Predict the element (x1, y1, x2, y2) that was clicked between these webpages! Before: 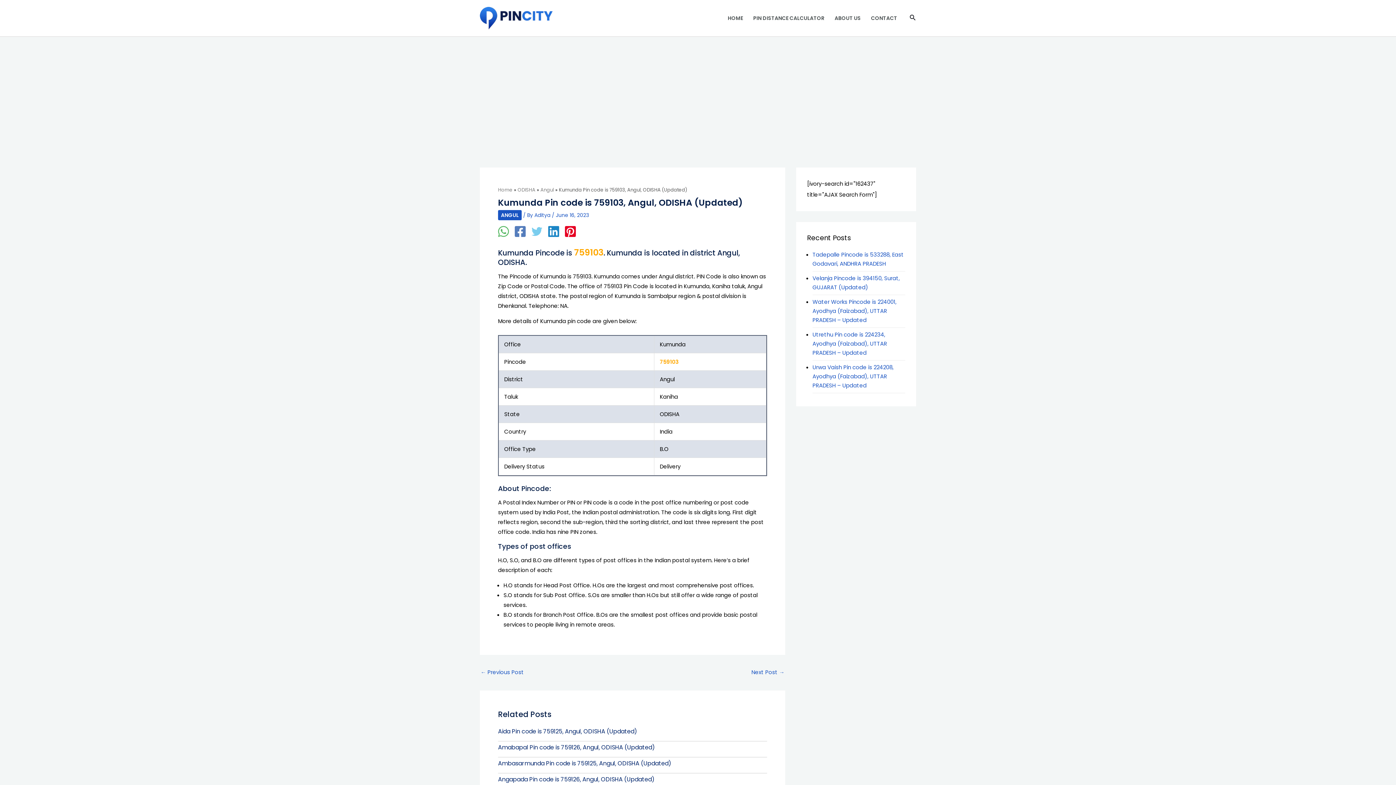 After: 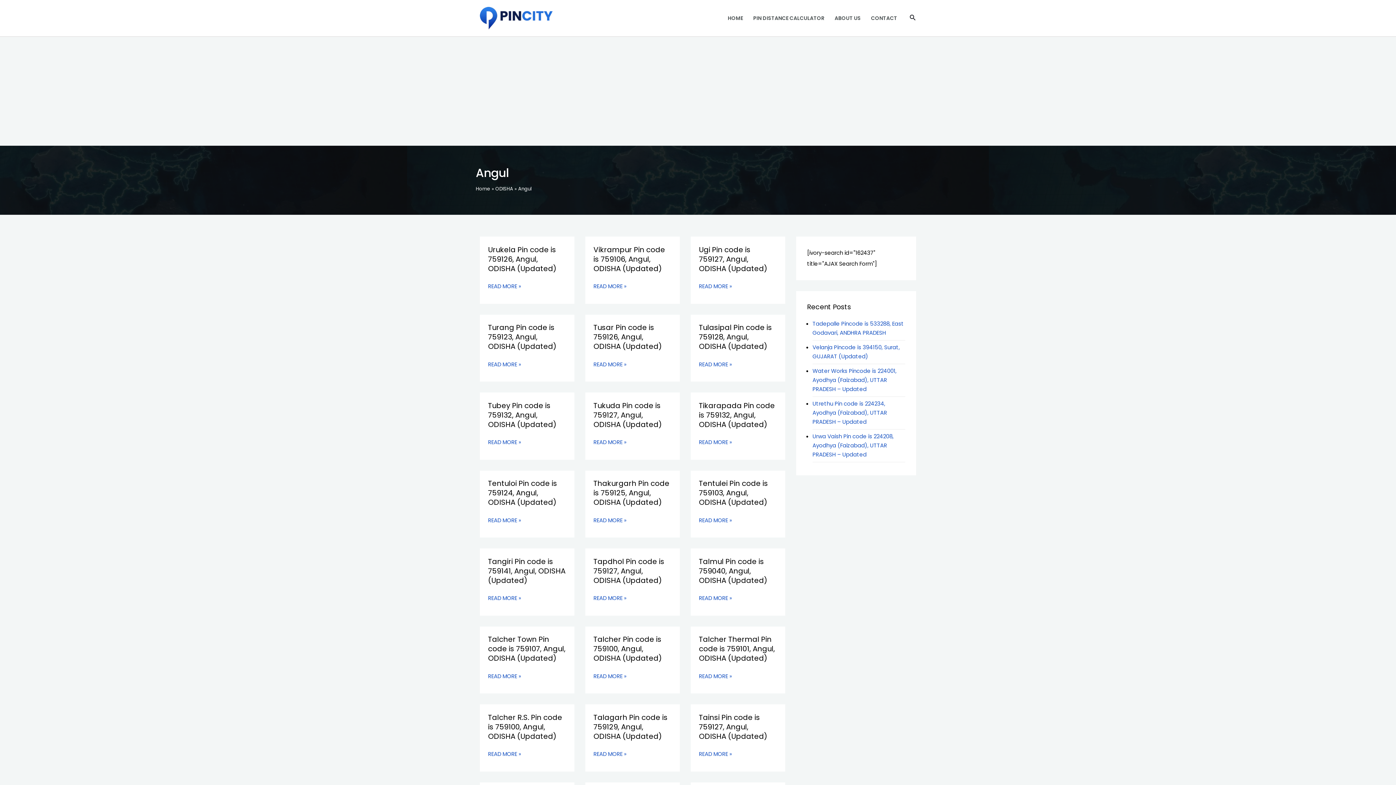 Action: label: Angul bbox: (540, 186, 554, 193)